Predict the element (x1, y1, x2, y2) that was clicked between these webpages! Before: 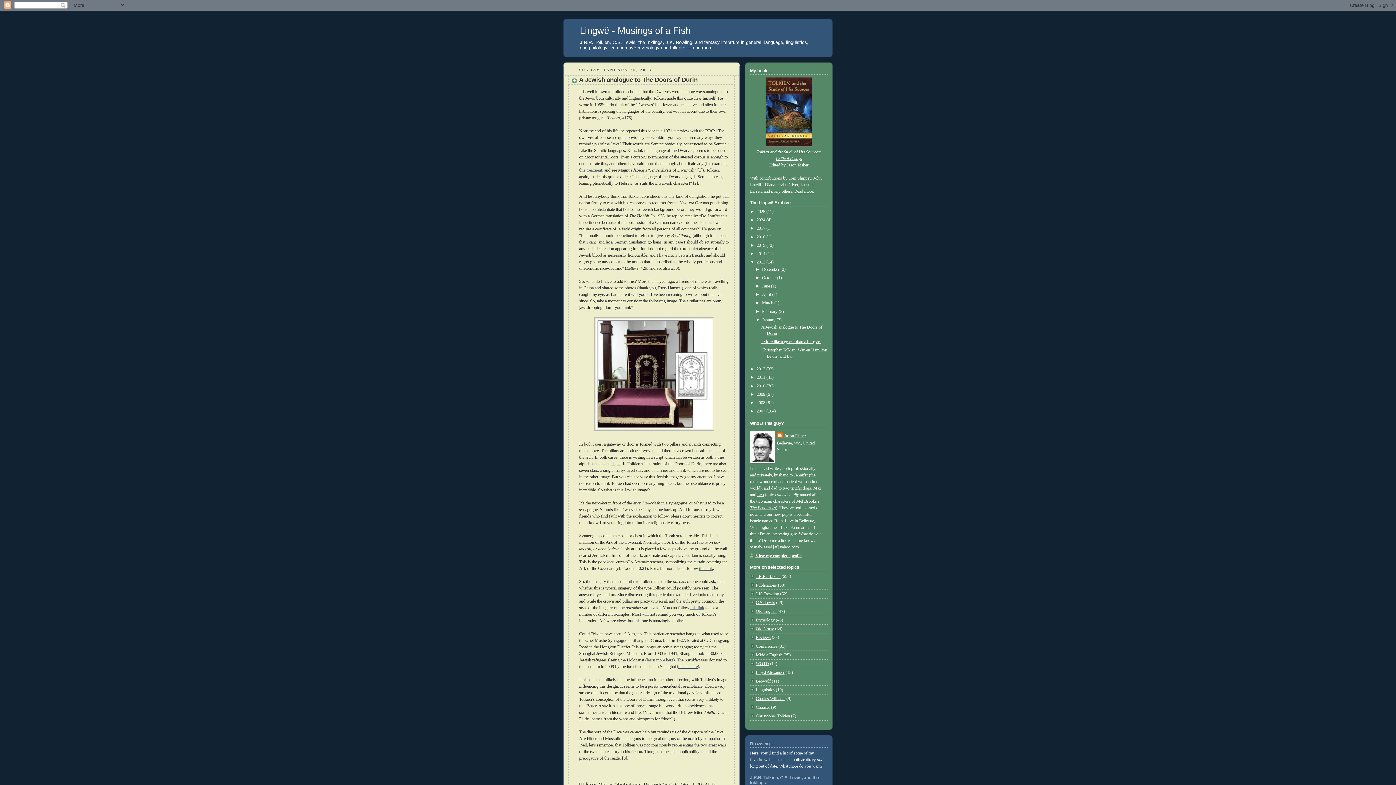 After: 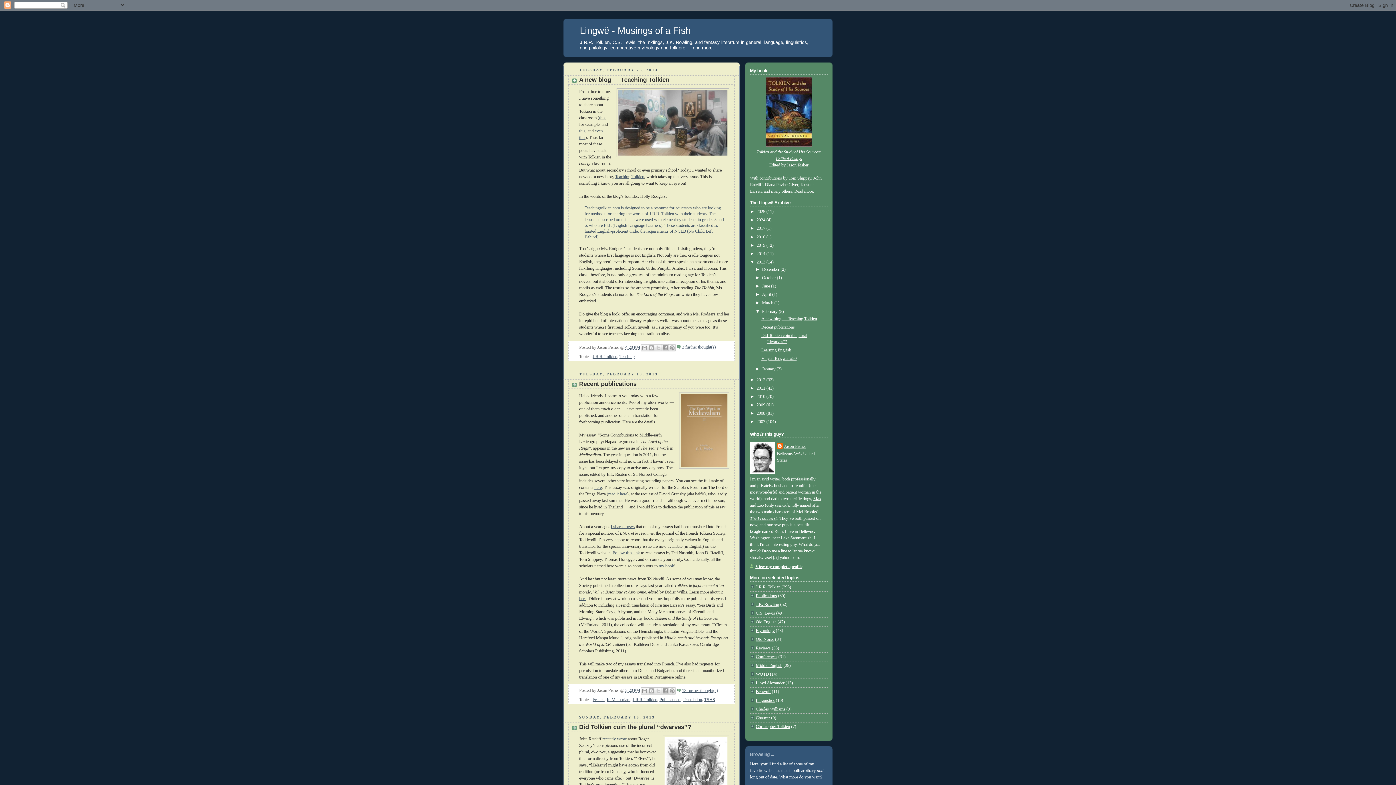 Action: bbox: (762, 308, 778, 314) label: February 